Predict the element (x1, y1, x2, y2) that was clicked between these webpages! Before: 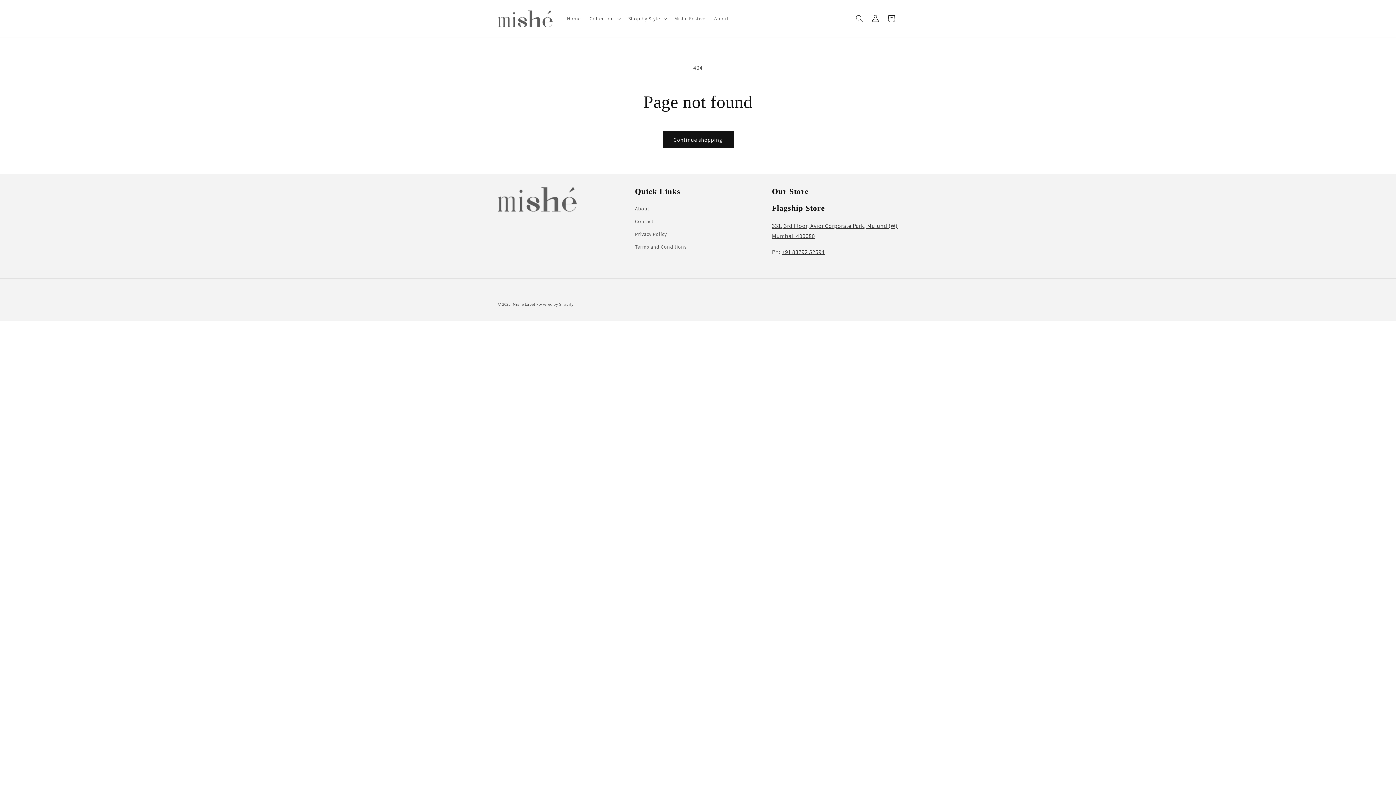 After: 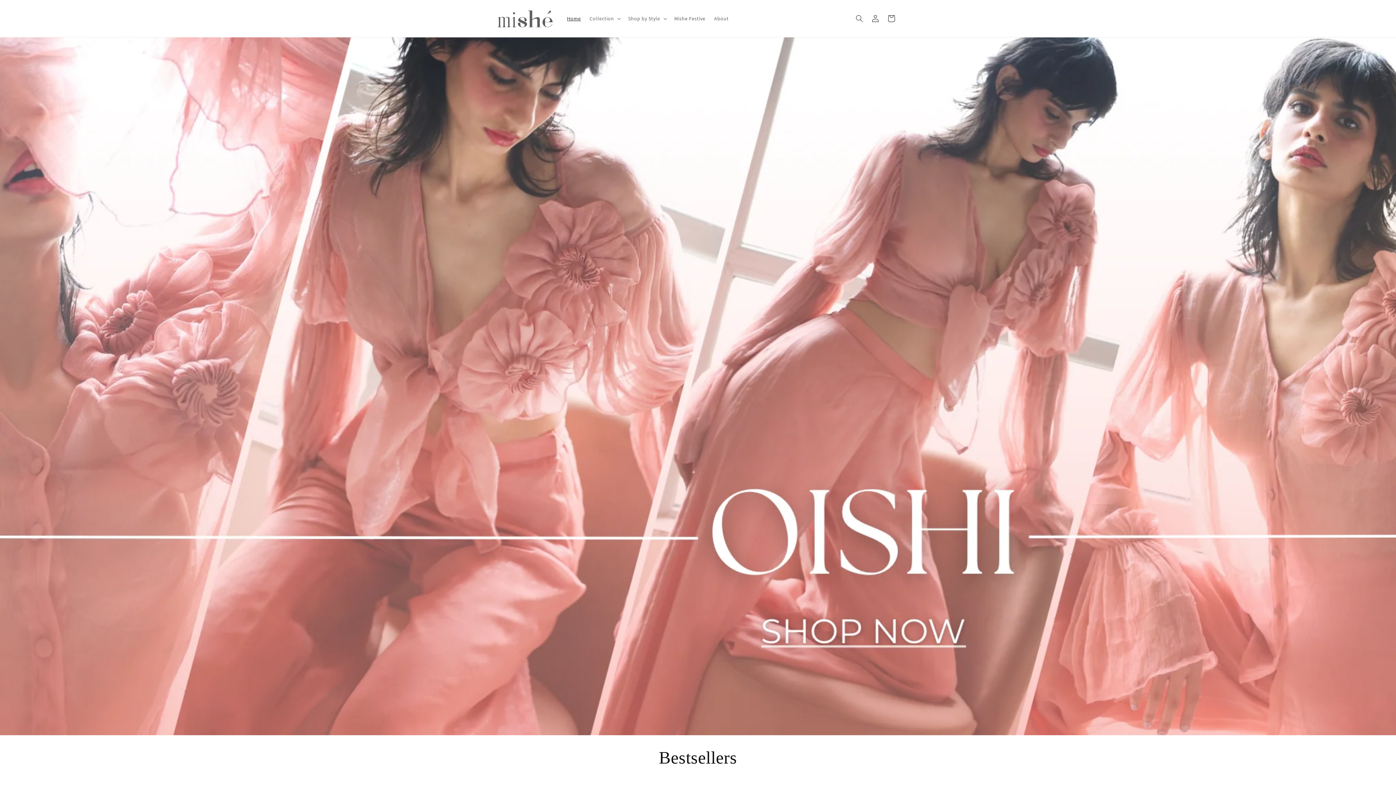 Action: bbox: (495, 7, 555, 29)